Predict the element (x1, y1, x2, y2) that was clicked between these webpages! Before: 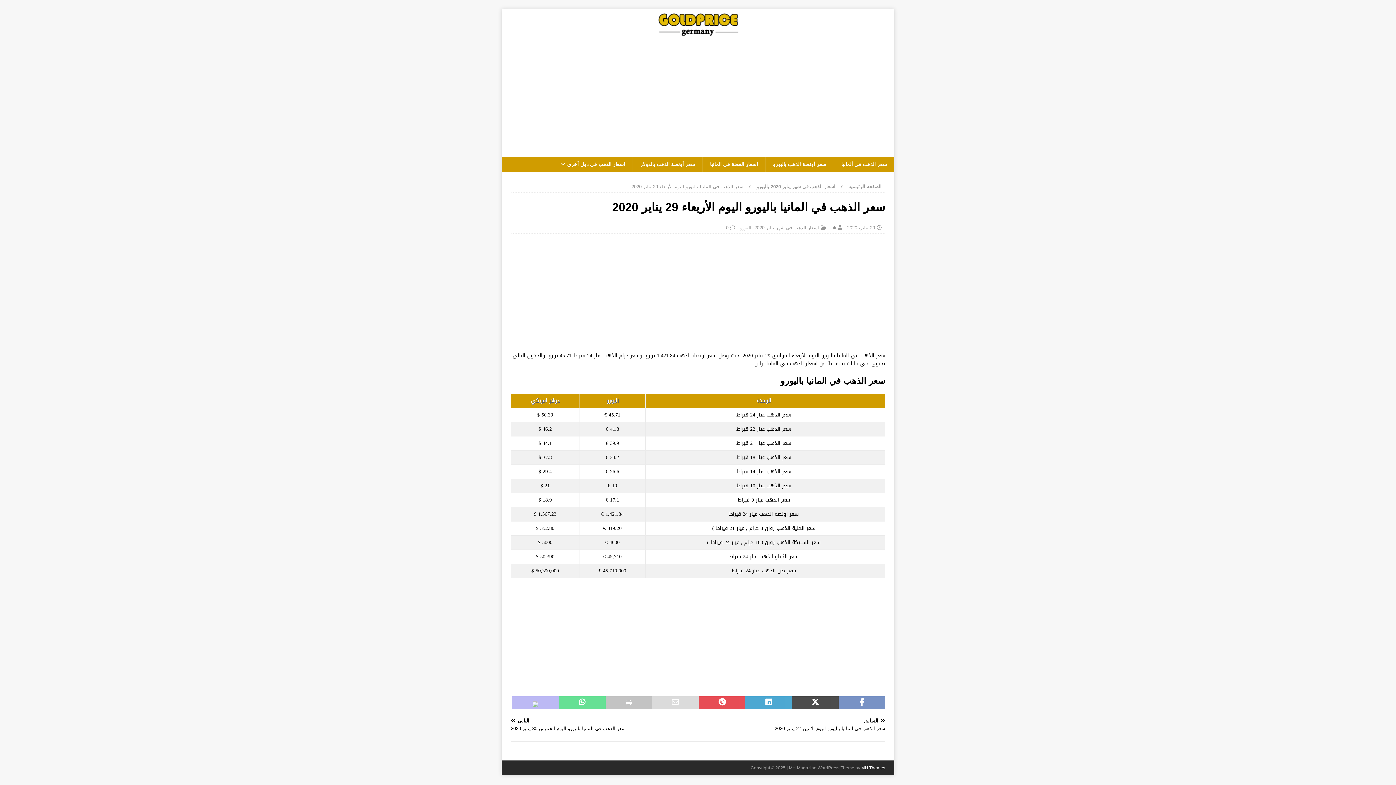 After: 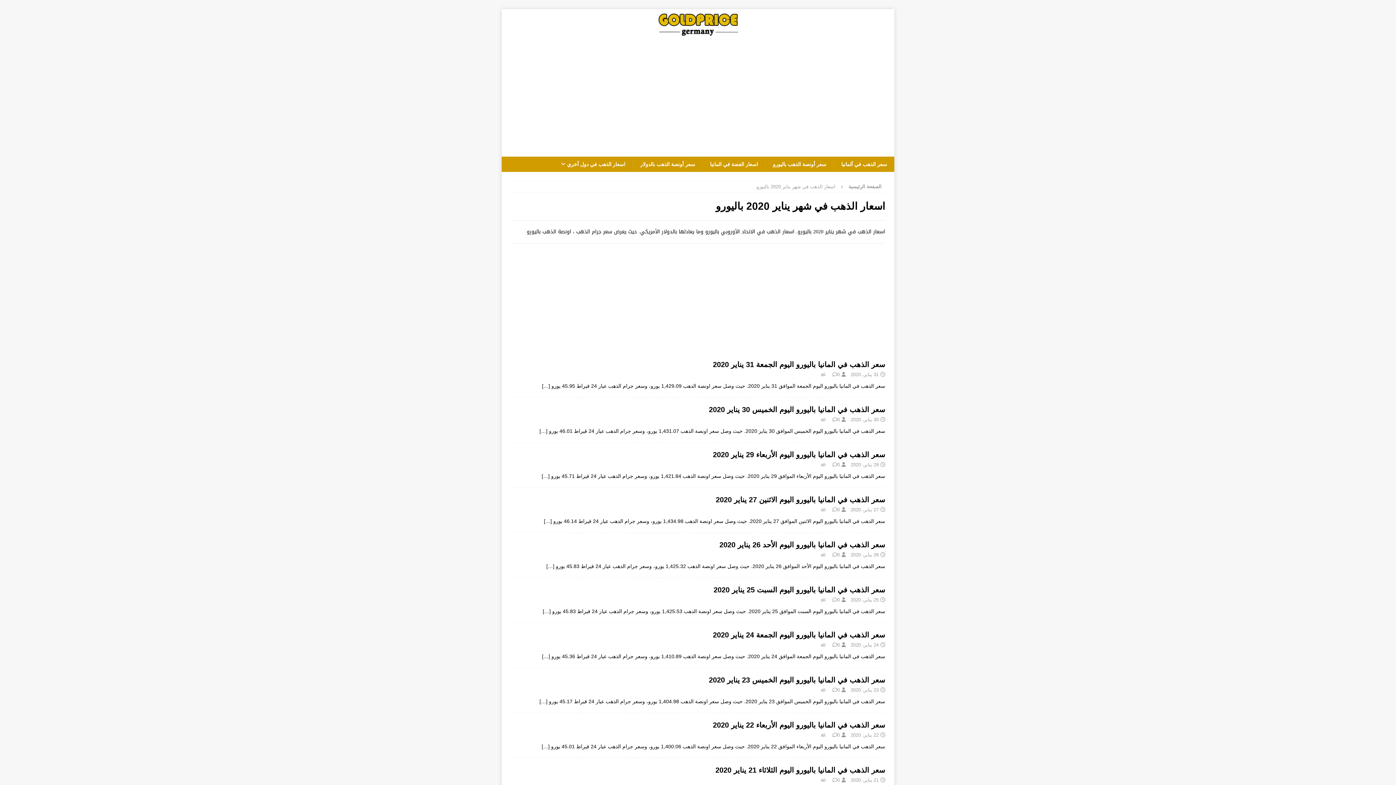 Action: bbox: (740, 225, 819, 230) label: اسعار الذهب في شهر يناير 2020 باليورو